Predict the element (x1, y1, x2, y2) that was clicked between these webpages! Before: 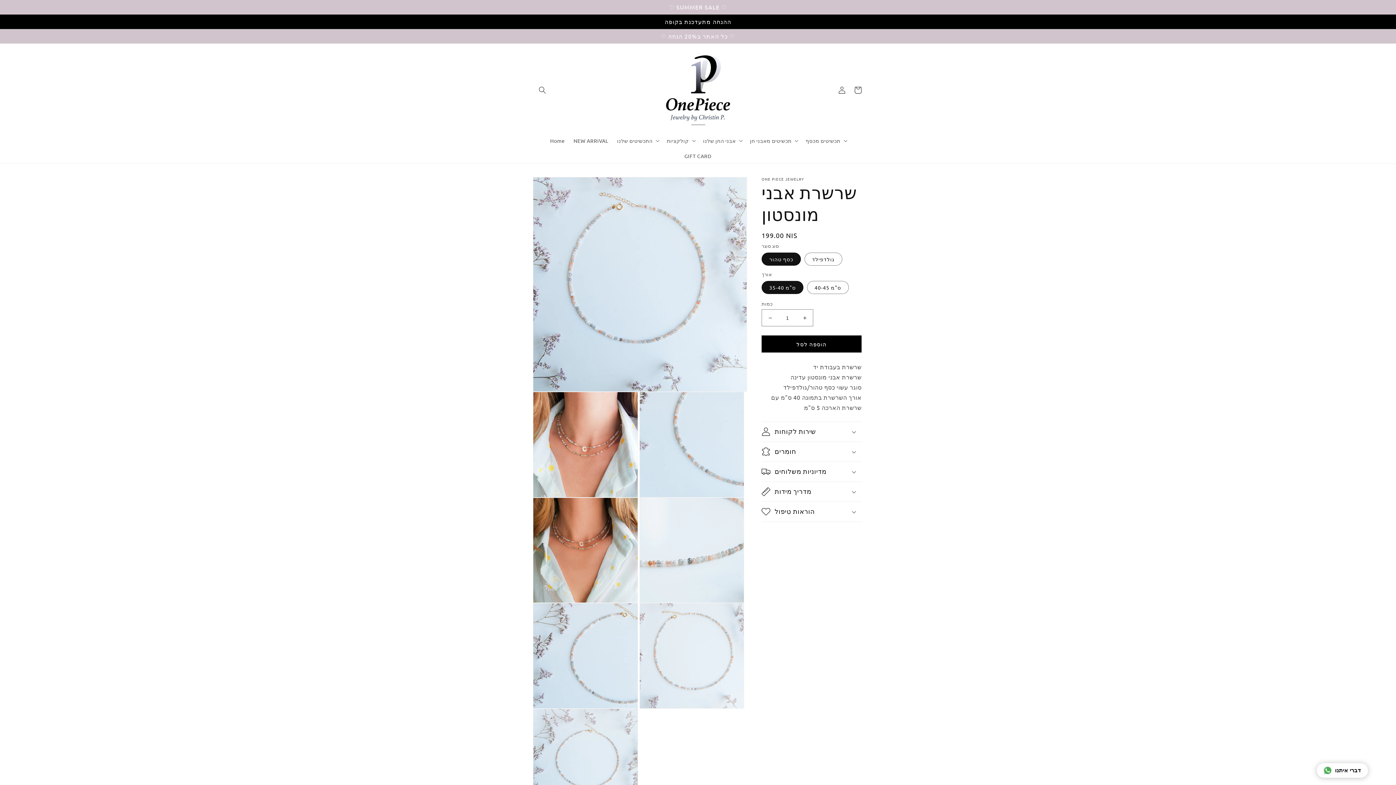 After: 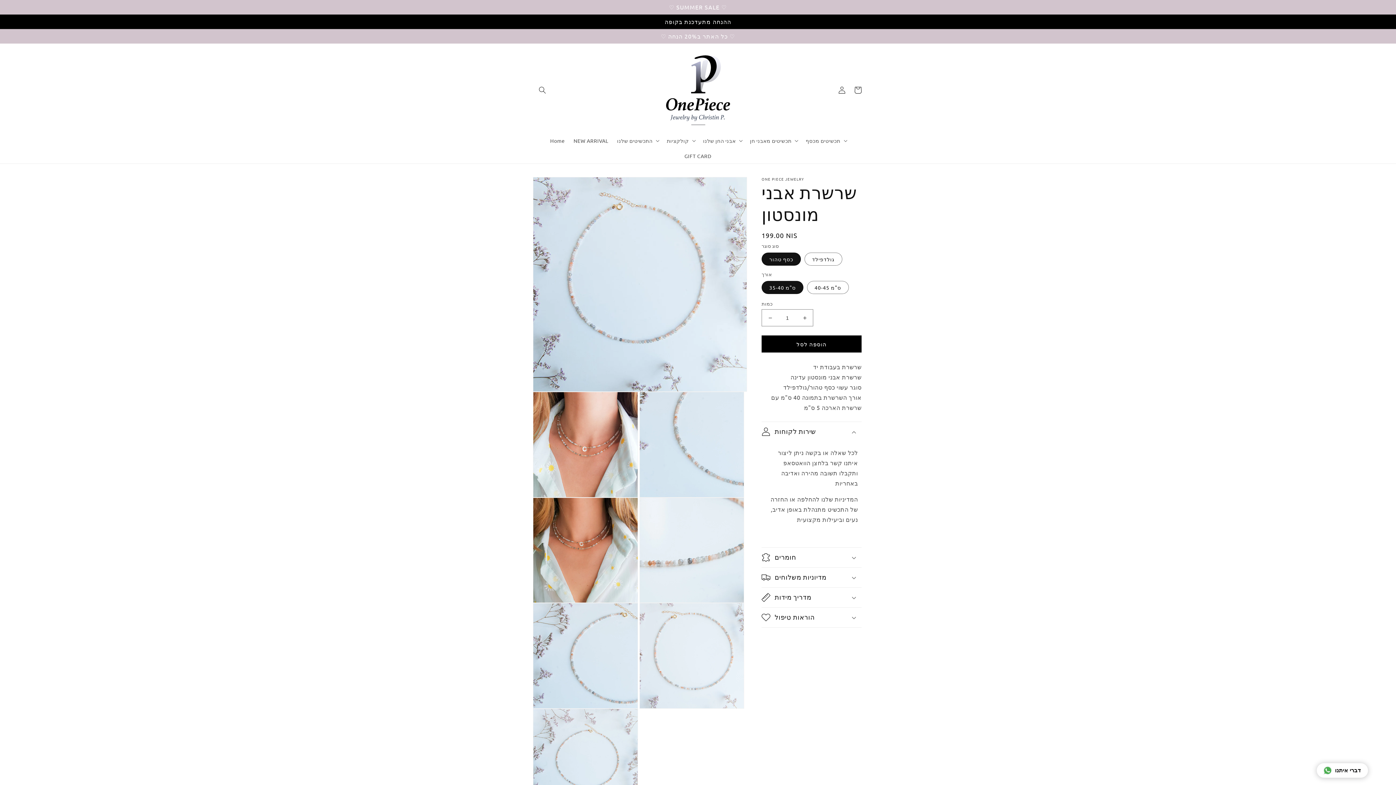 Action: bbox: (761, 422, 861, 441) label: שירות לקוחות